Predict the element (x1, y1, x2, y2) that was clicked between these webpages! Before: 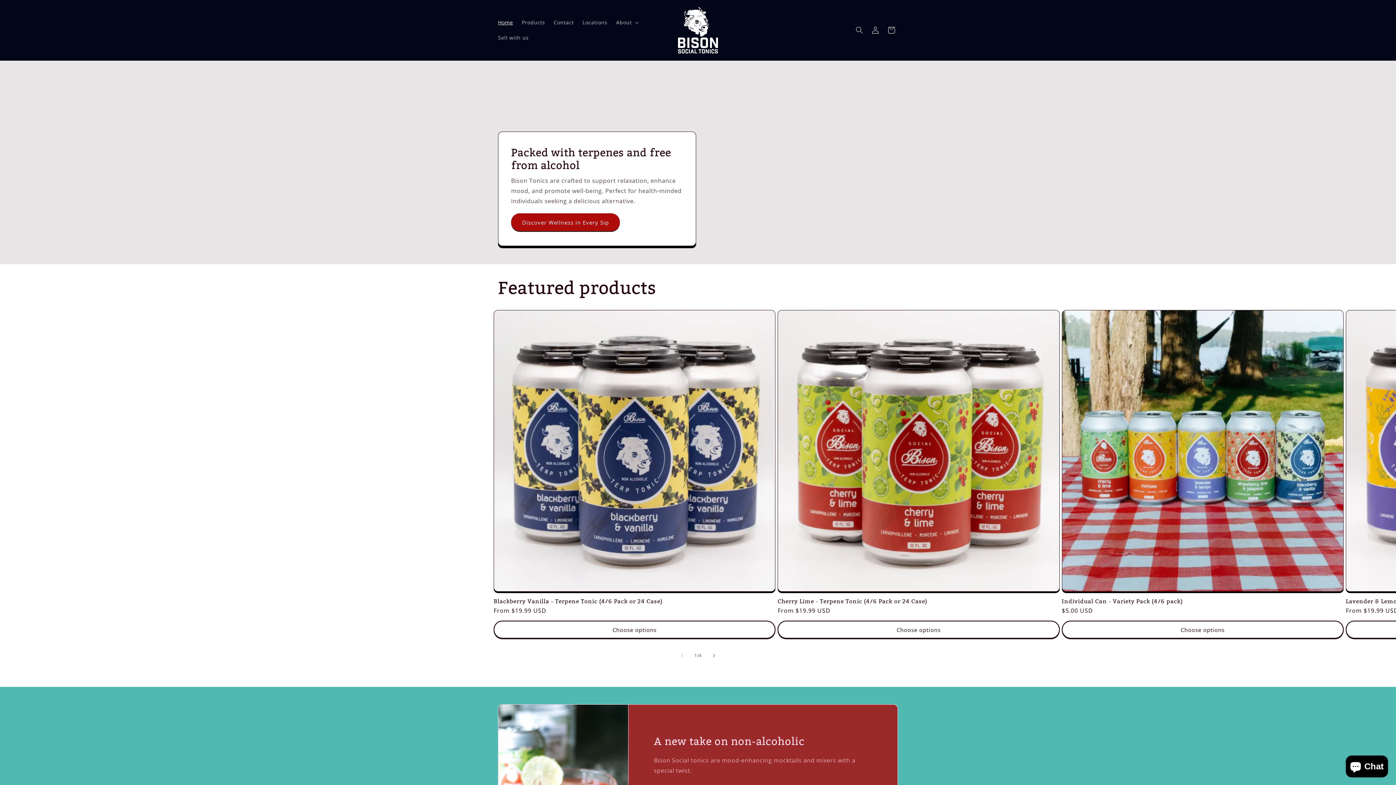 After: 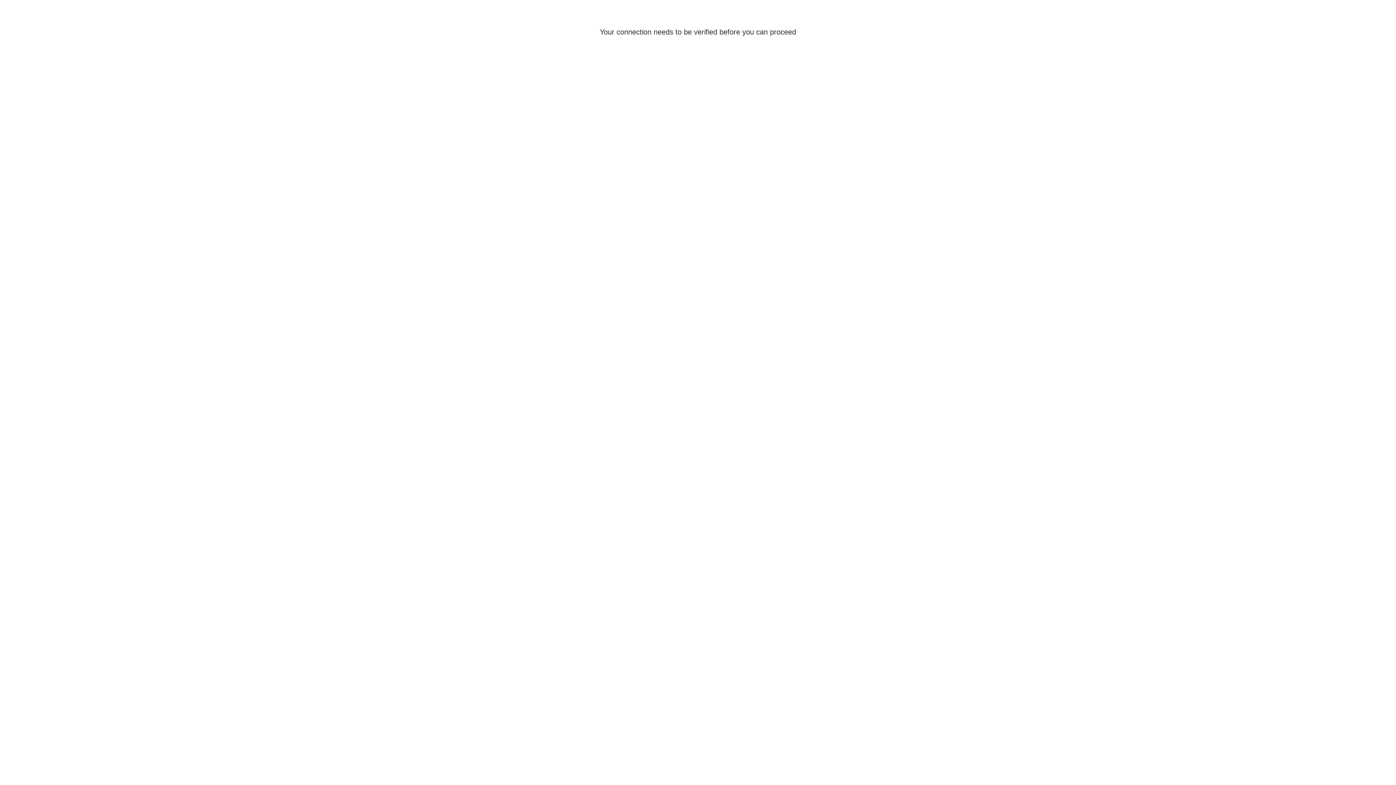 Action: label: Log in bbox: (867, 22, 883, 38)